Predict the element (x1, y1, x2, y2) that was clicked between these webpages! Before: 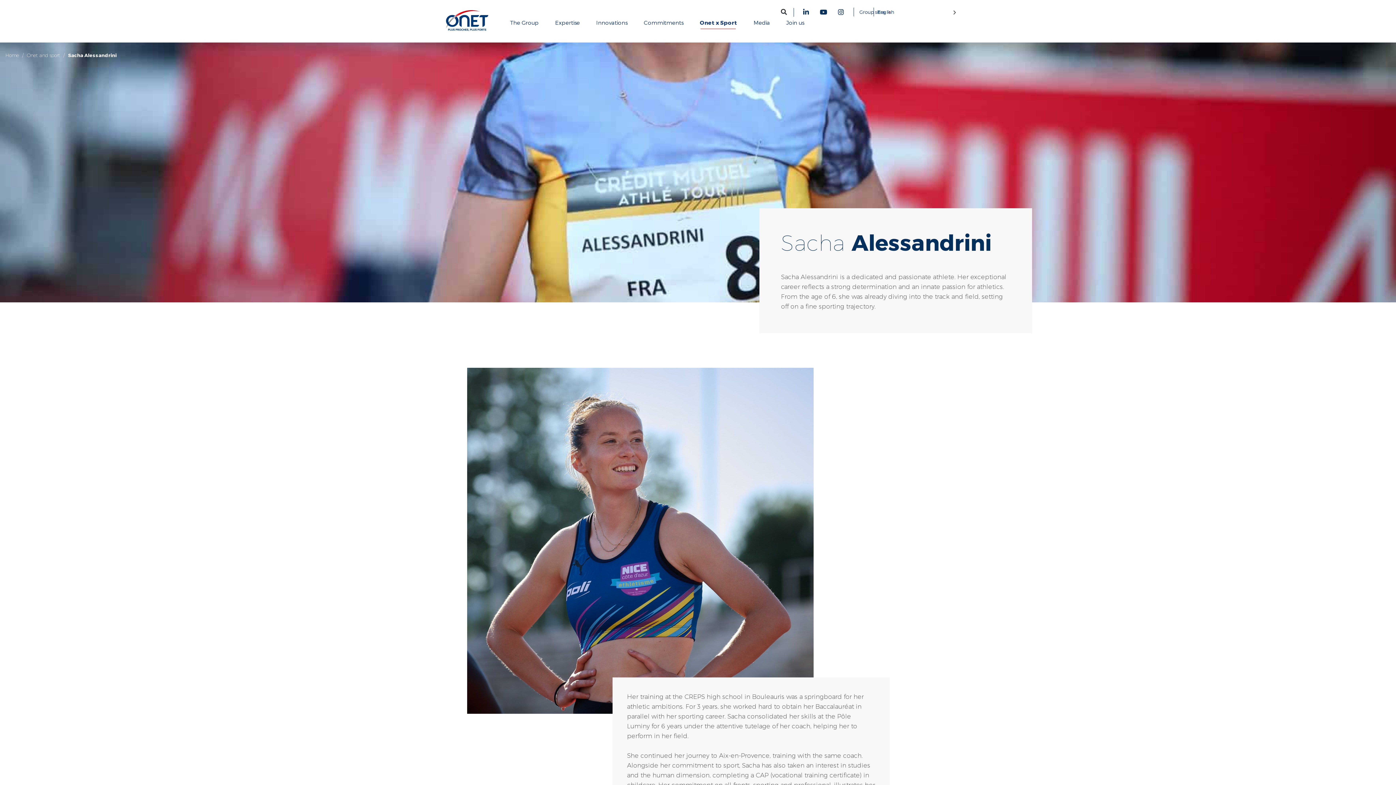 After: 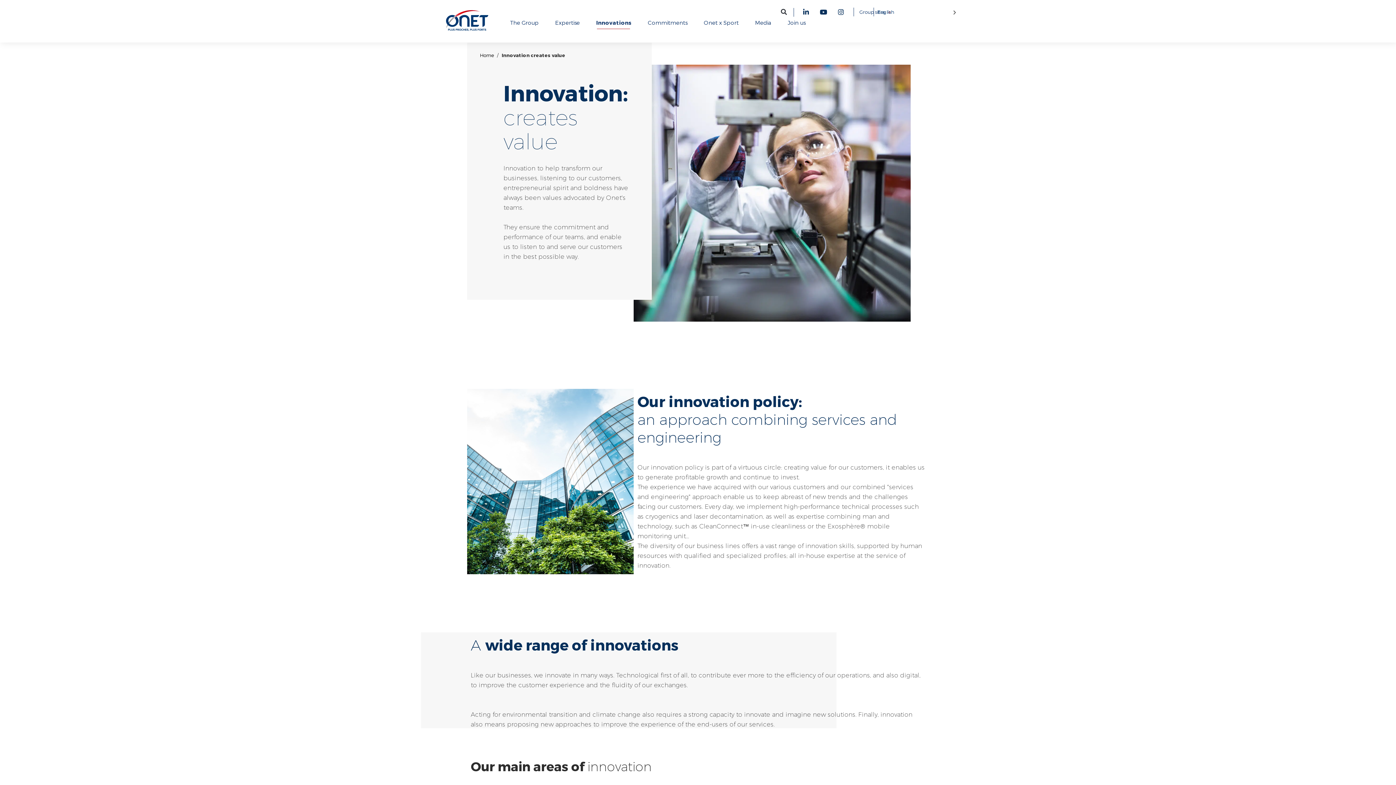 Action: bbox: (596, 18, 627, 28) label: Innovations